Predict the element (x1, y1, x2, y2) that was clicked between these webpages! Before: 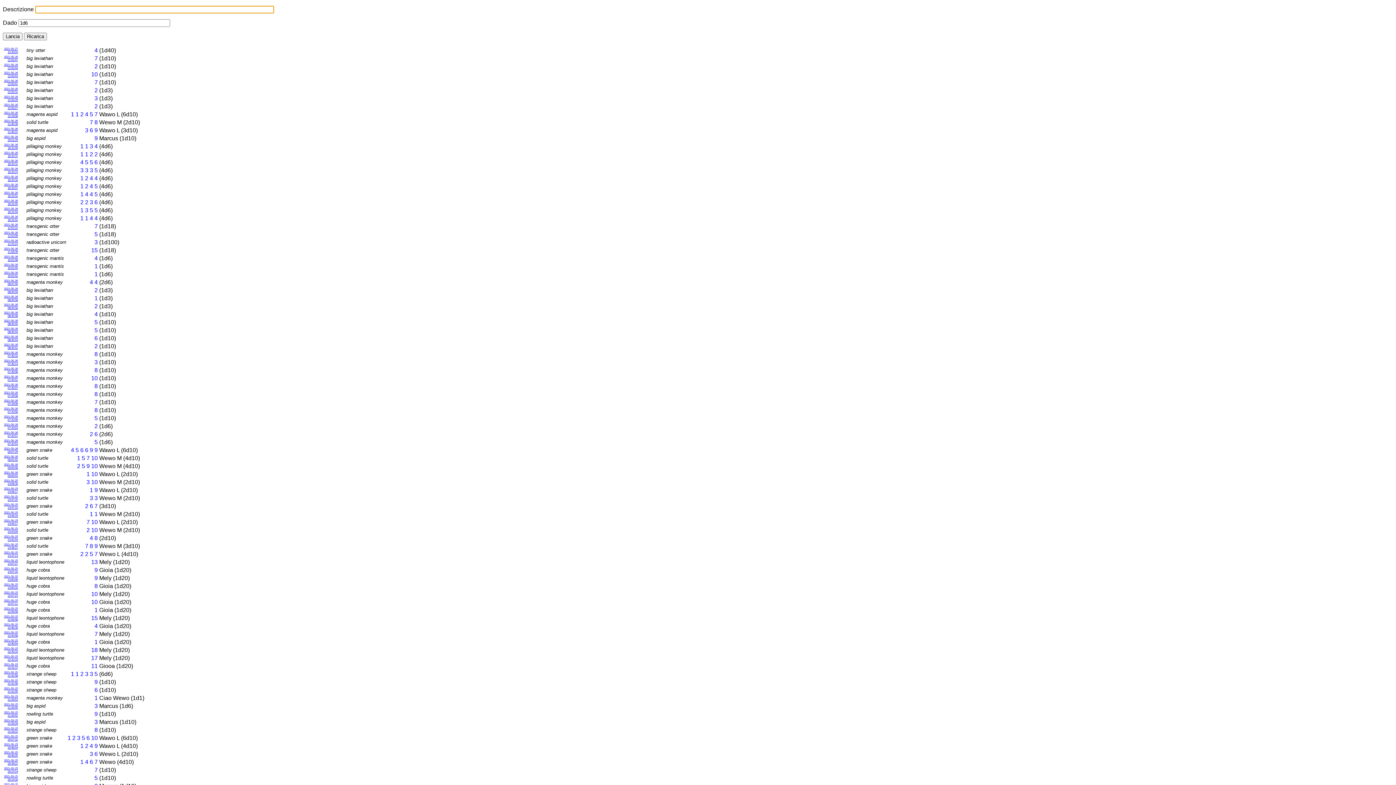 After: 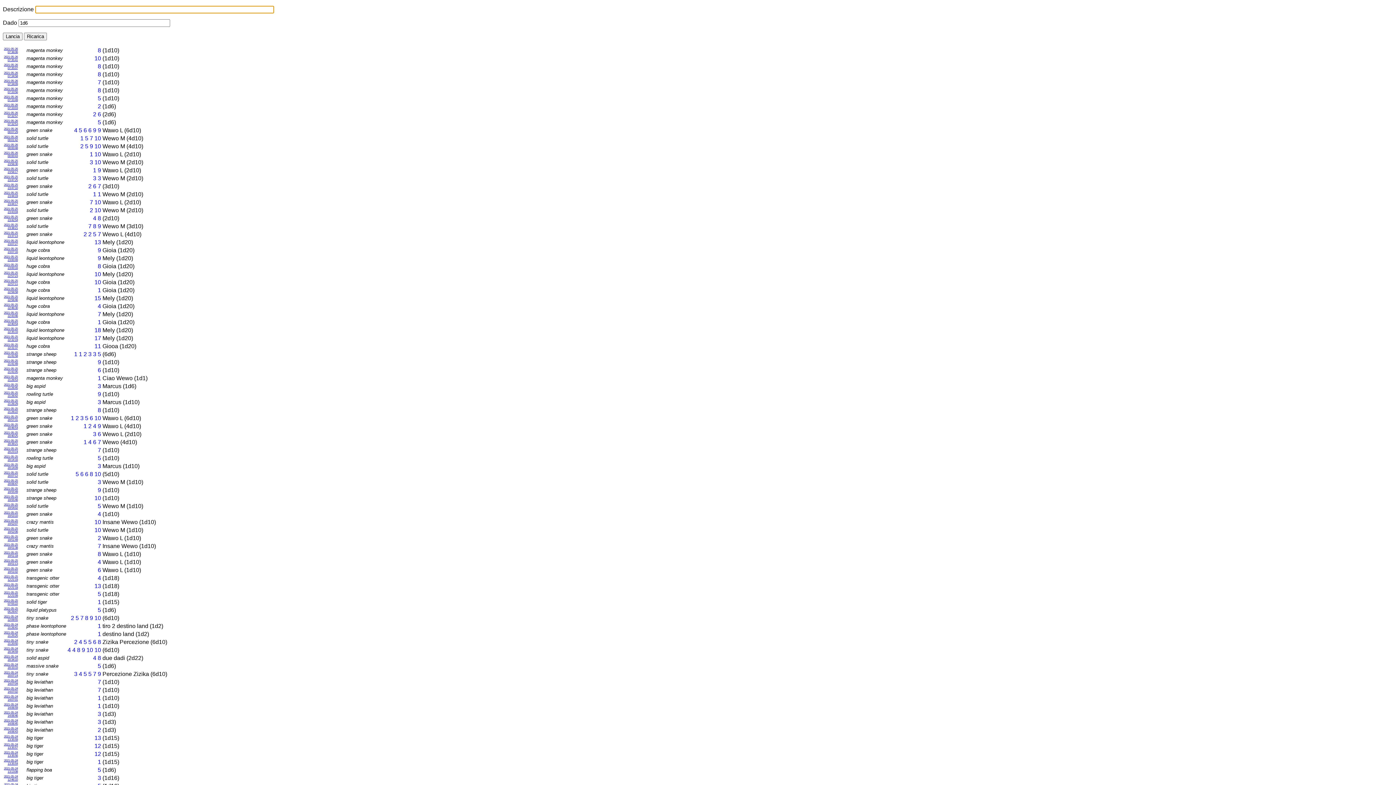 Action: label: 2021-05-26
07:36:06 bbox: (4, 367, 17, 373)